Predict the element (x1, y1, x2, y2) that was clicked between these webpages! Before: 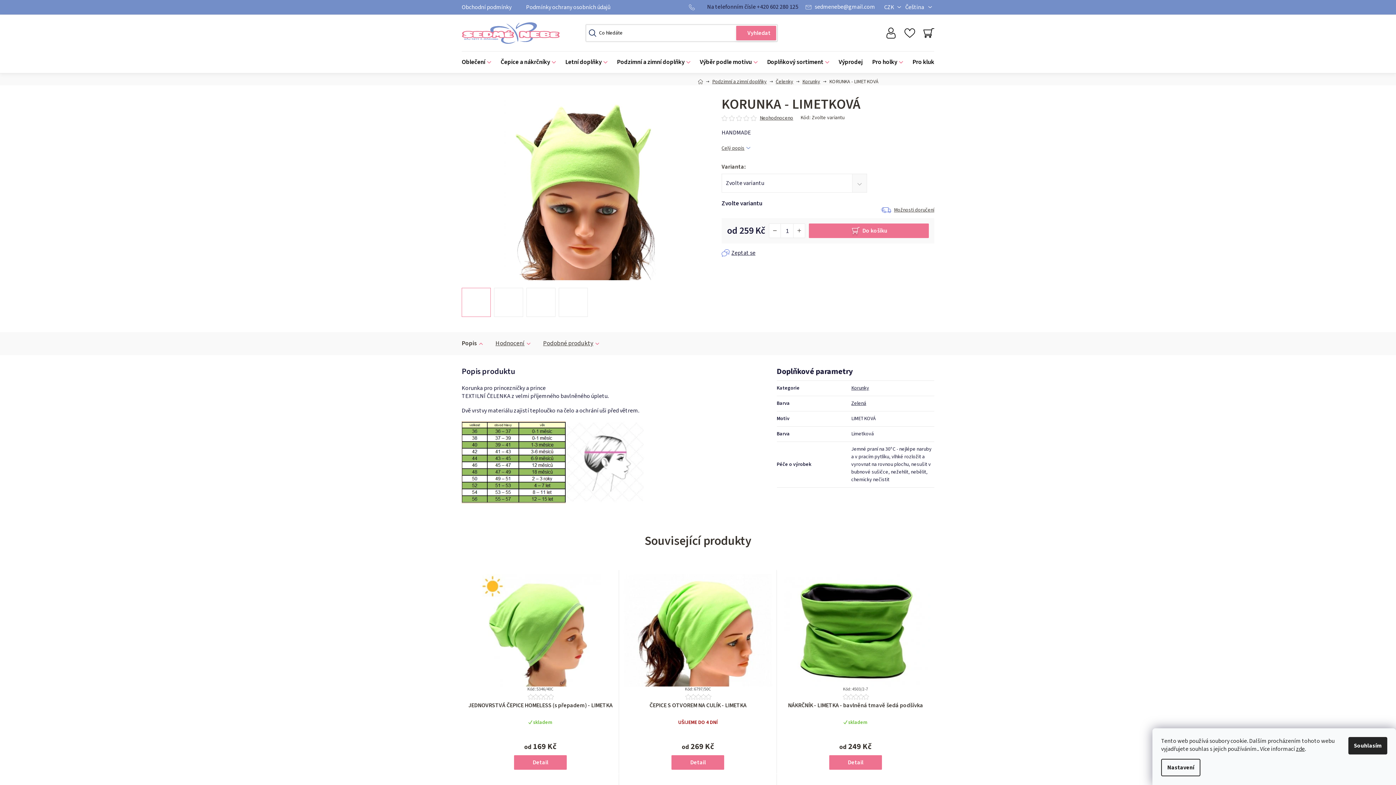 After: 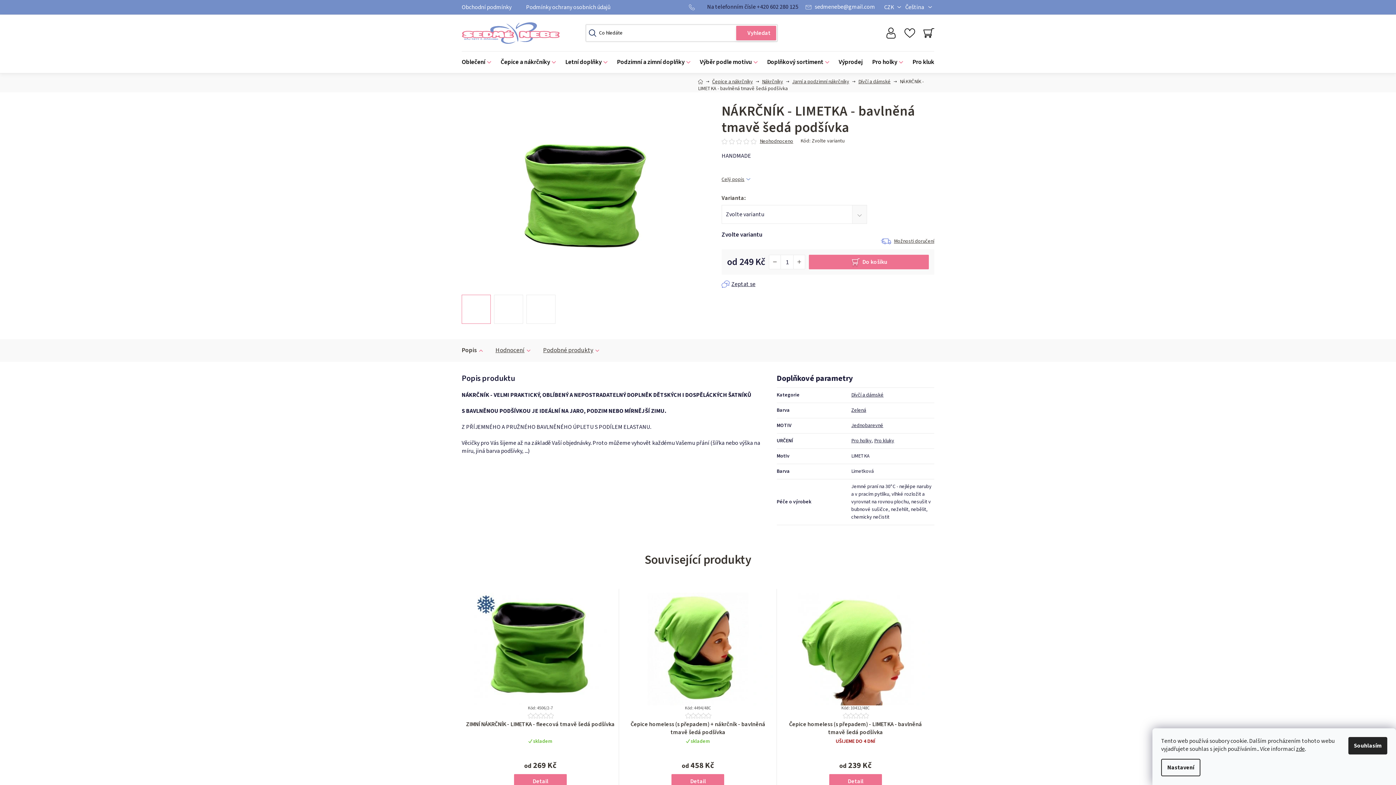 Action: label: NÁKRČNÍK - LIMETKA - bavlněná tmavě šedá podšívka bbox: (780, 701, 930, 717)